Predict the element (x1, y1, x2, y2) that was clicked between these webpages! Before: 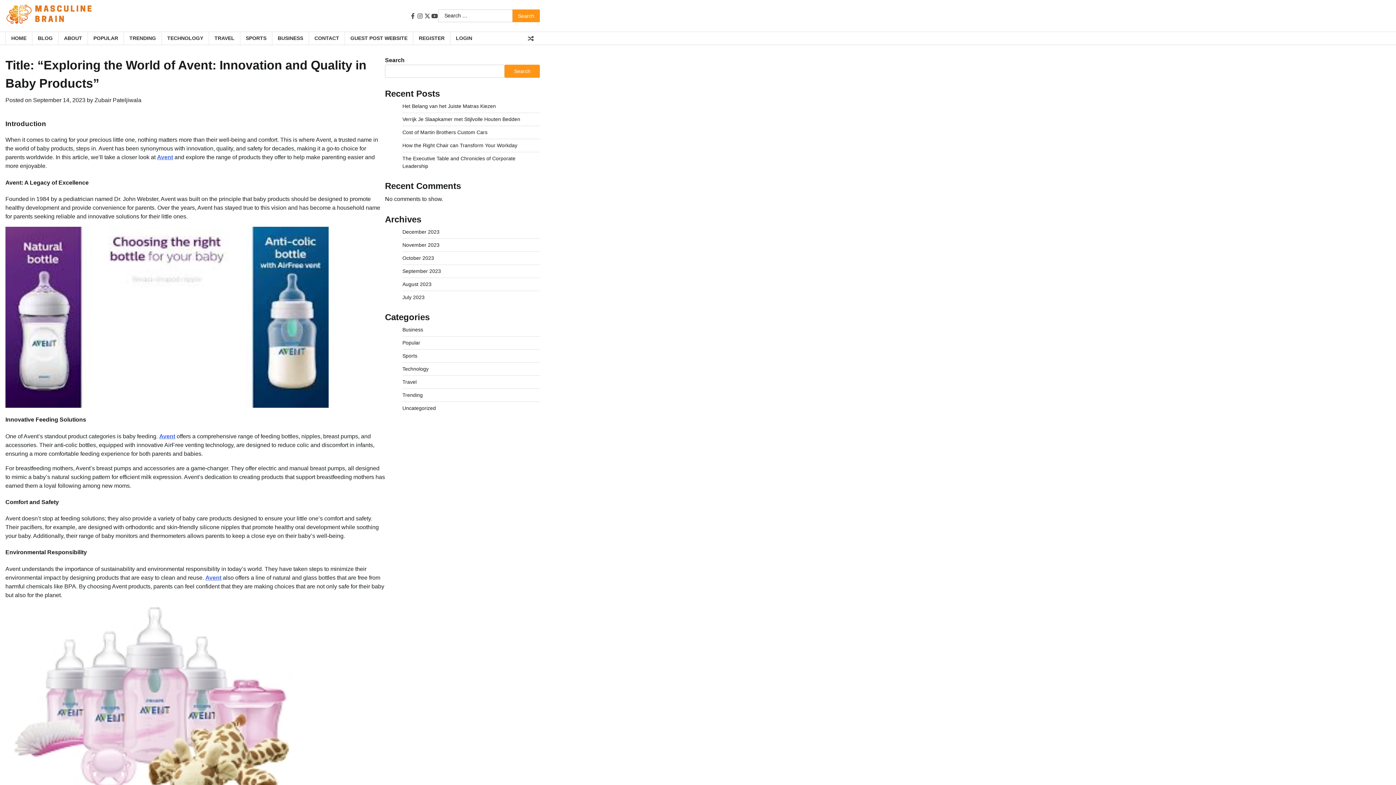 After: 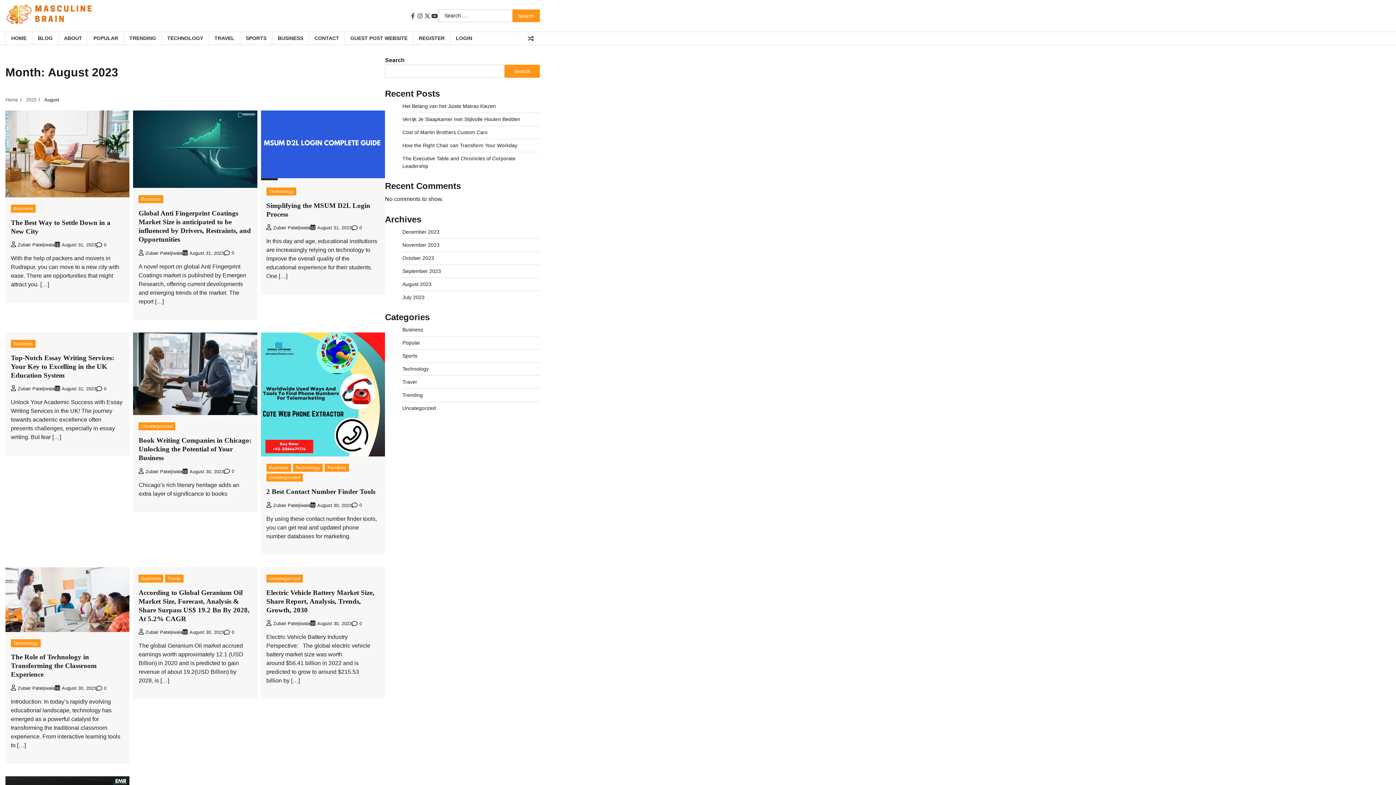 Action: label: August 2023 bbox: (402, 281, 431, 287)